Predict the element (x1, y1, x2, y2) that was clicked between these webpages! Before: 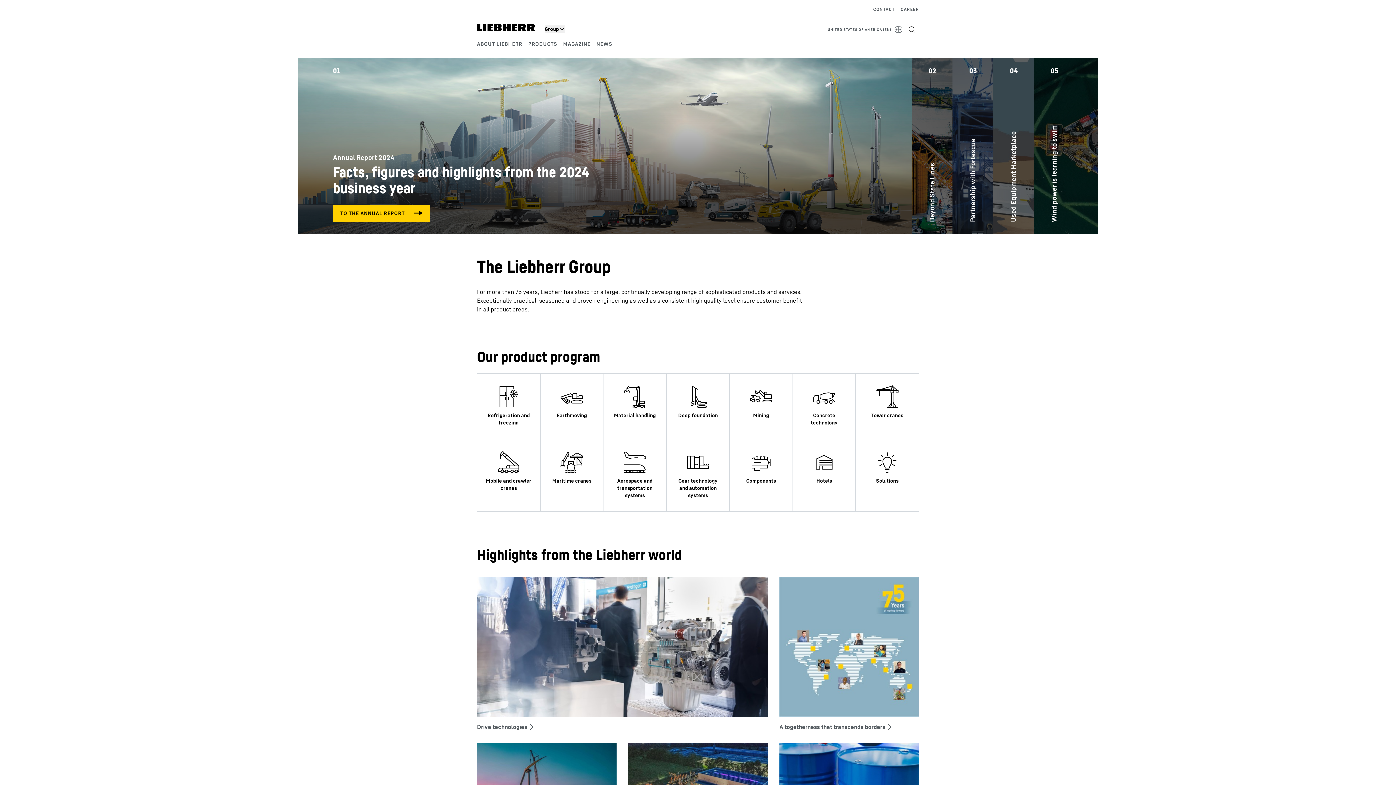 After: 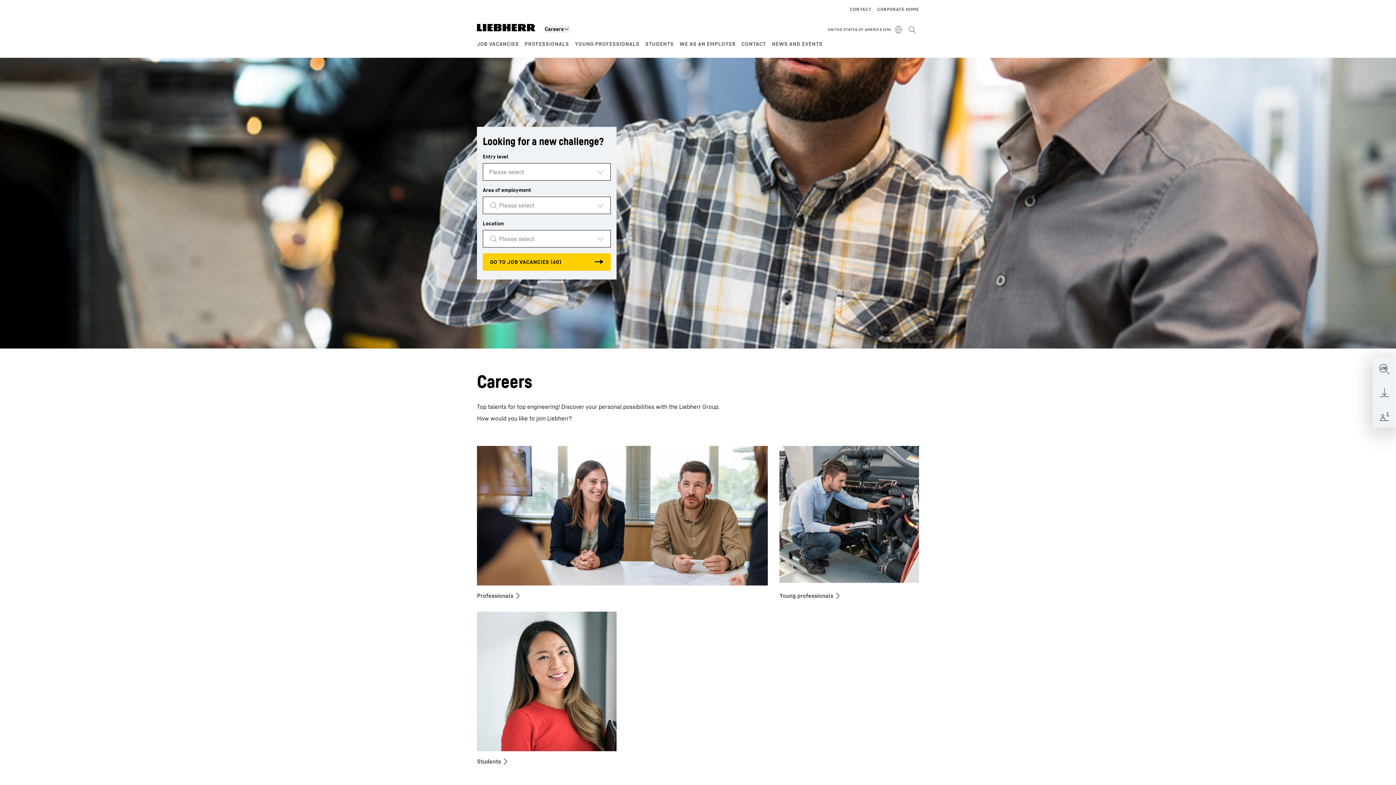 Action: bbox: (900, 5, 919, 13) label: CAREER